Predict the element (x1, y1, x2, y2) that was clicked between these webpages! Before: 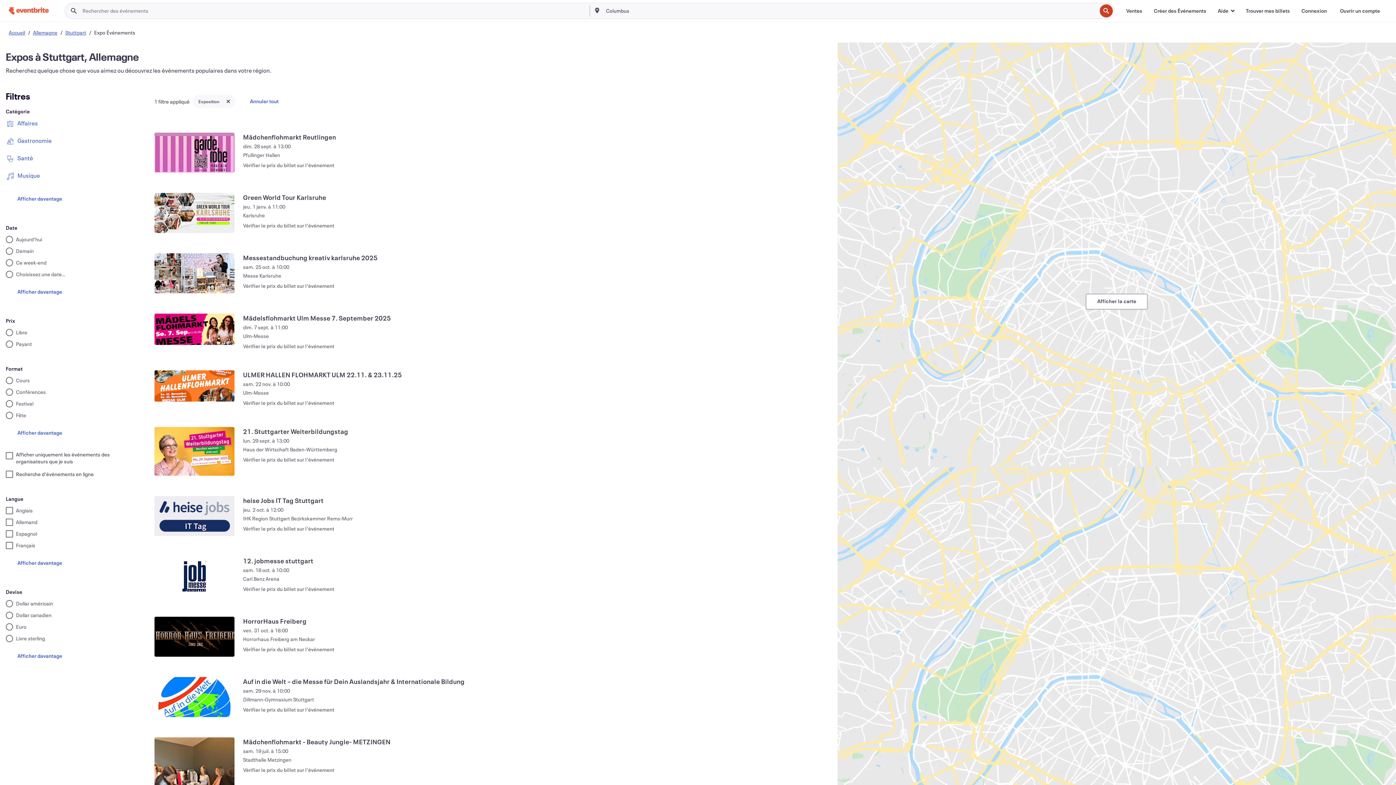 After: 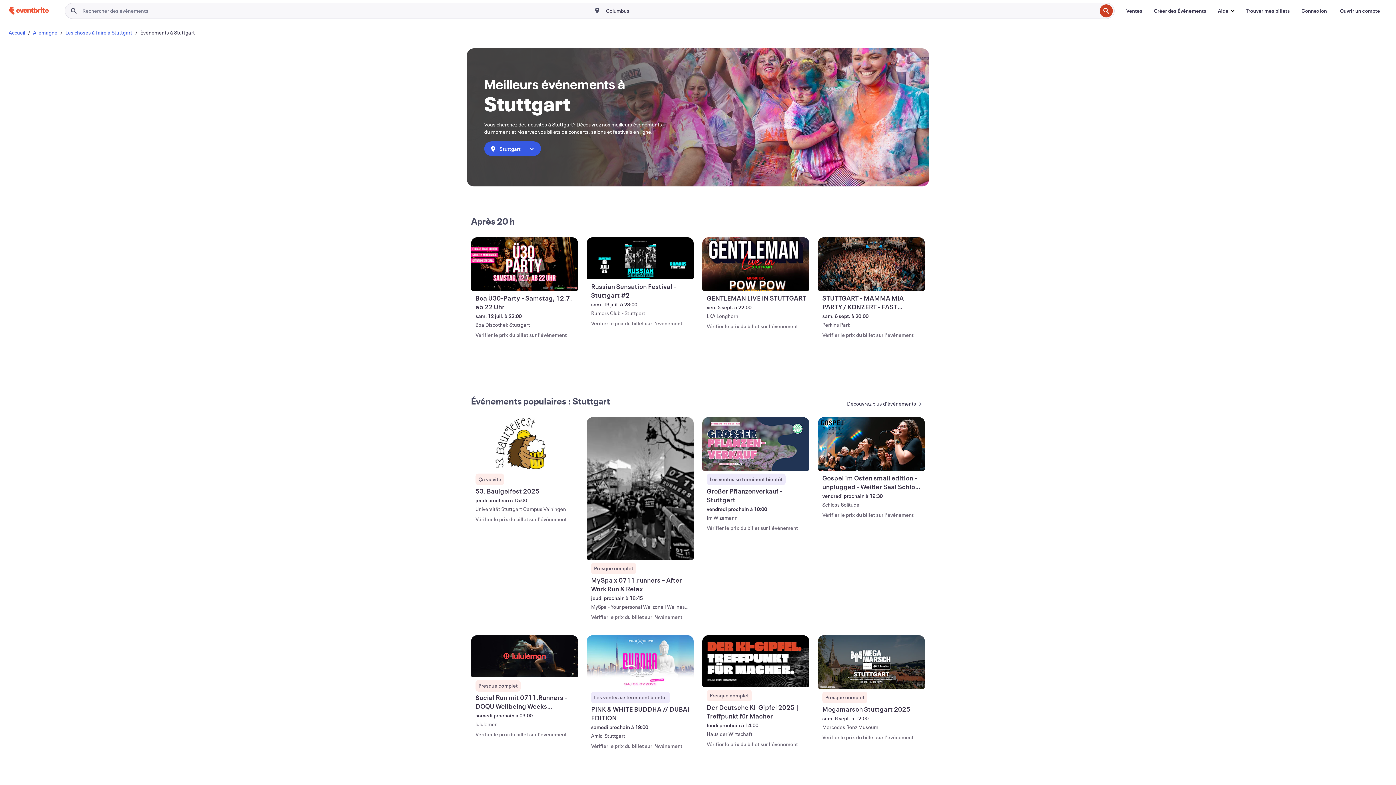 Action: bbox: (65, 28, 86, 35) label: Stuttgart